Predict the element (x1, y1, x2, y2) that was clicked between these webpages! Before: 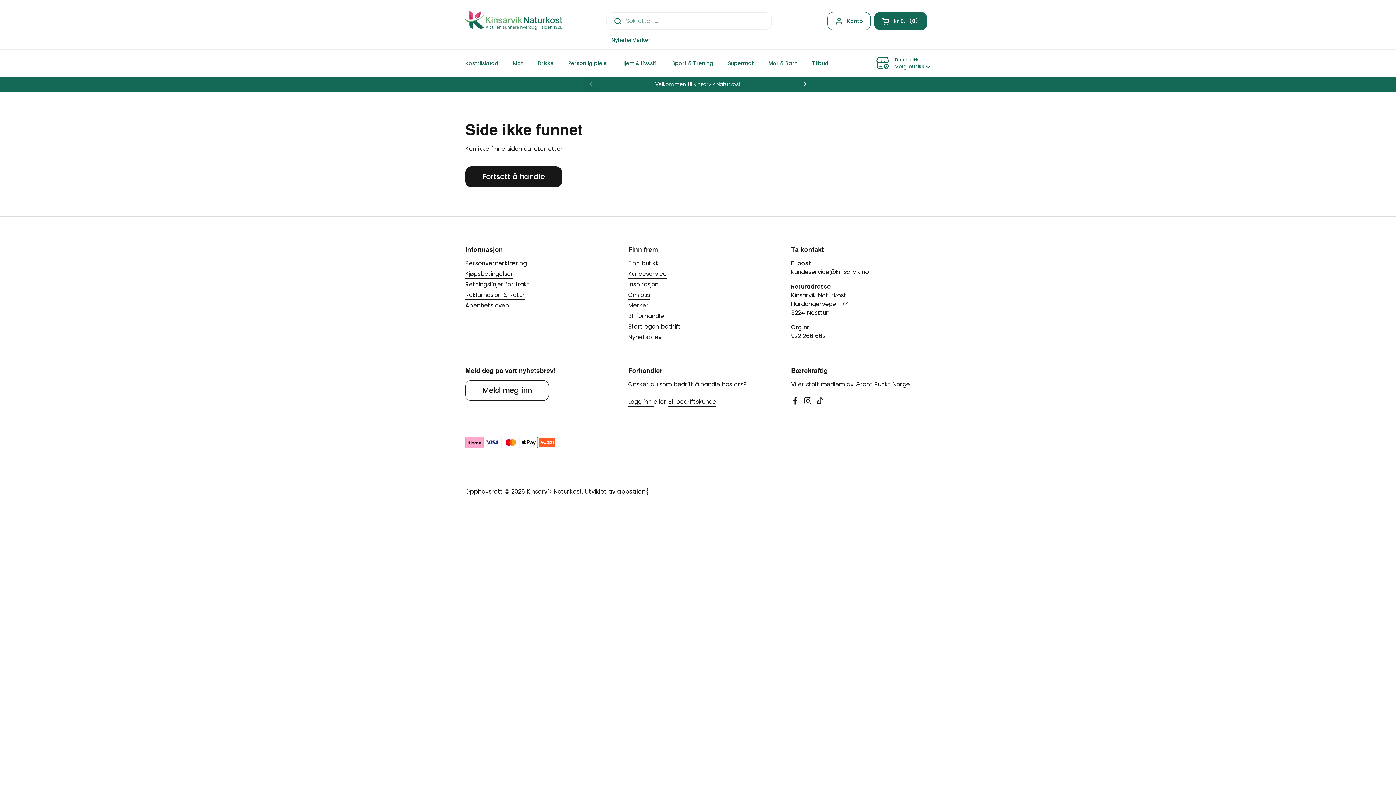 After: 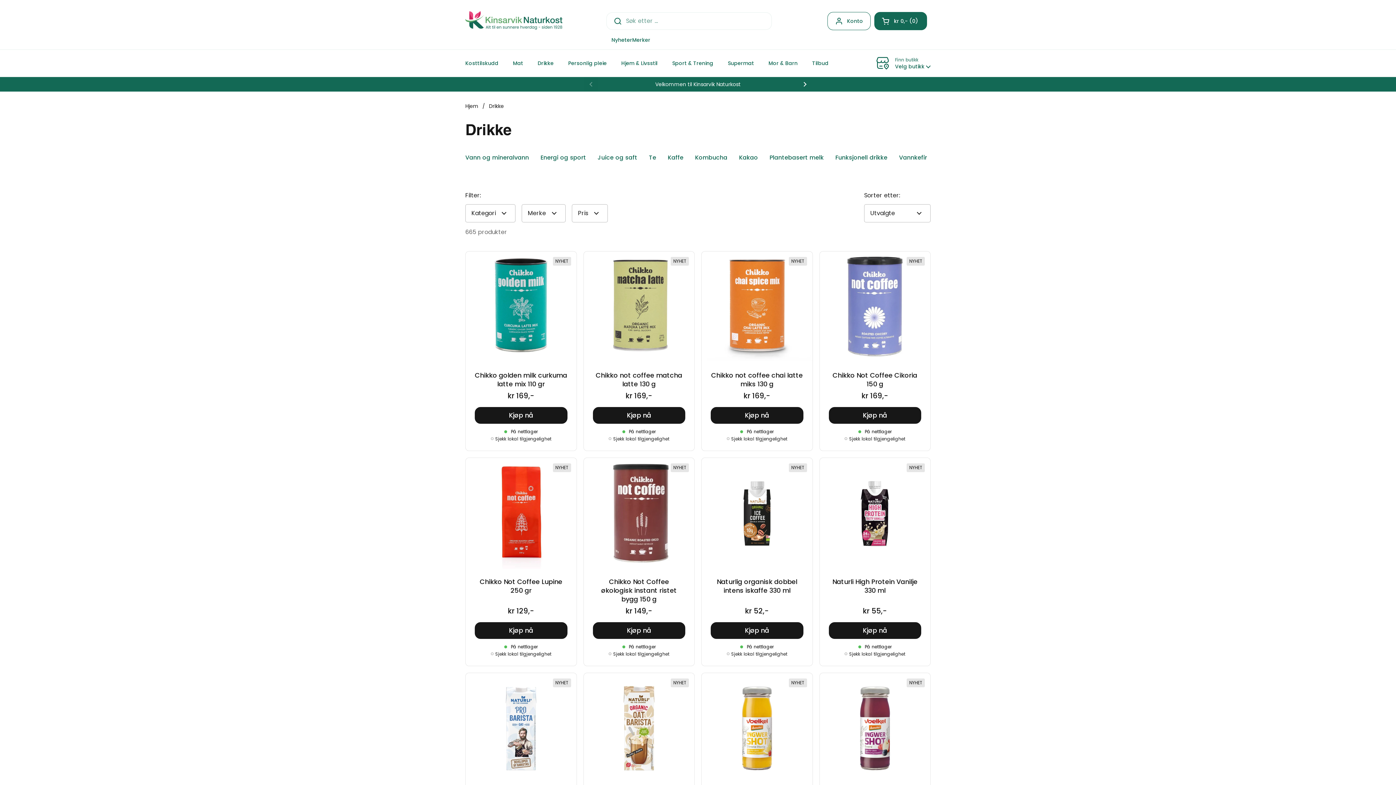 Action: bbox: (530, 55, 561, 71) label: Drikke